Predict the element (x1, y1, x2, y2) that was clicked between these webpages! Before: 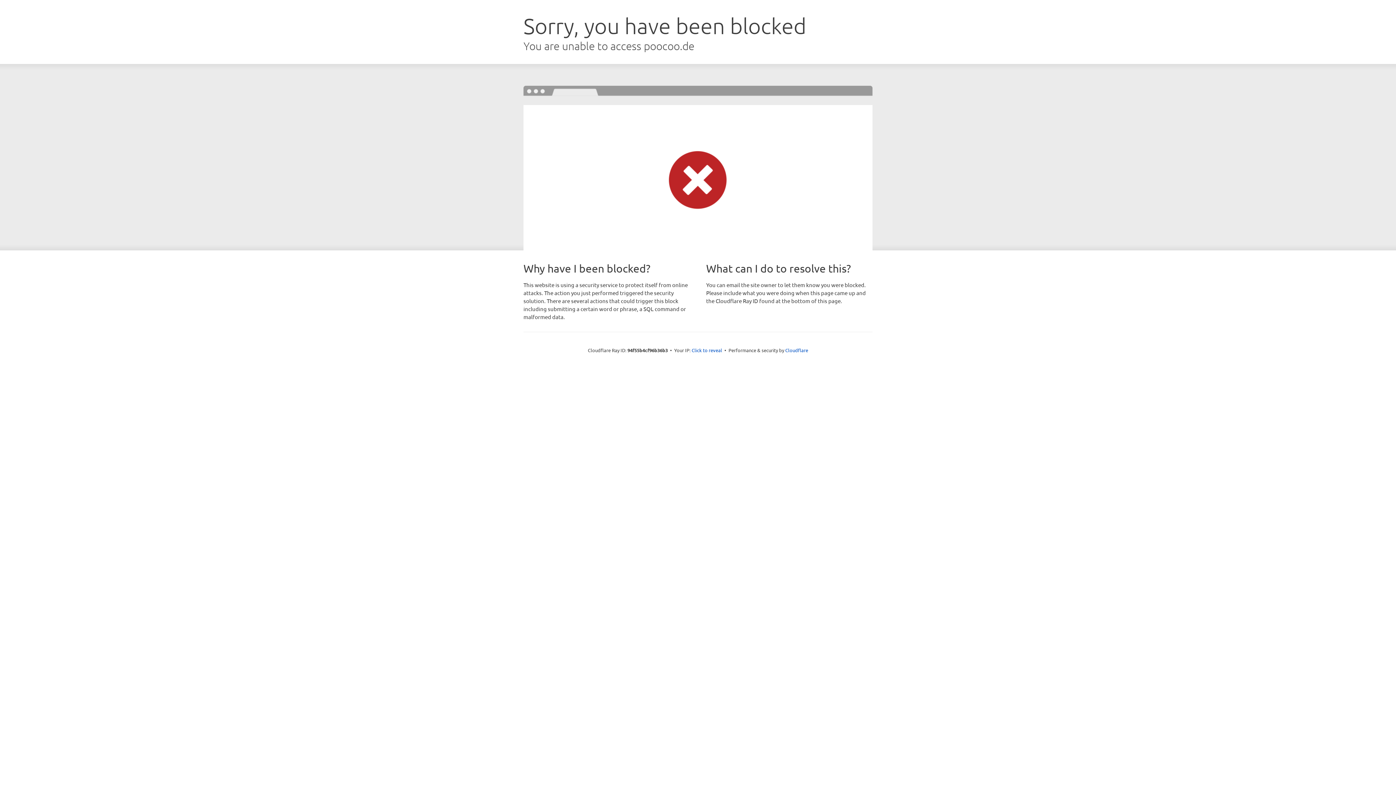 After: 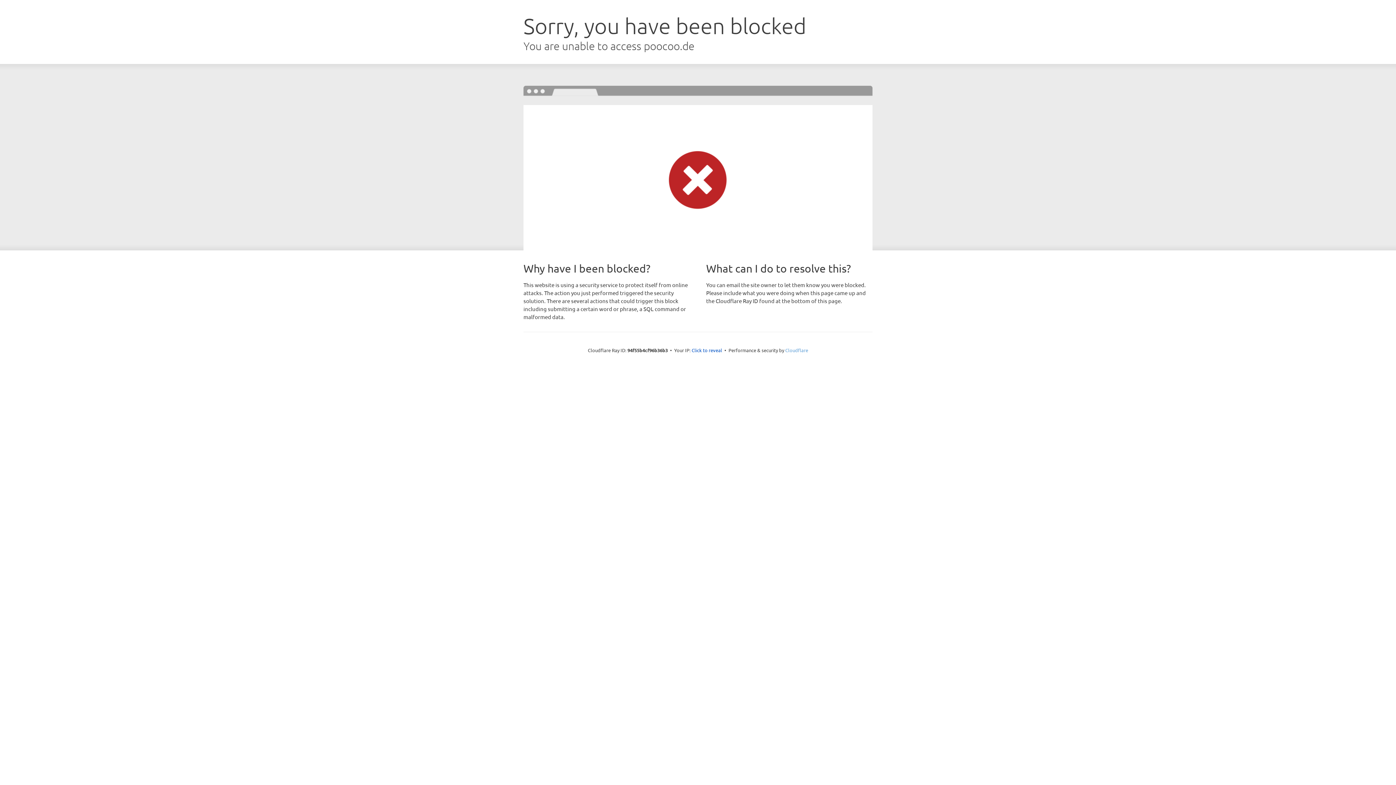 Action: bbox: (785, 347, 808, 353) label: Cloudflare